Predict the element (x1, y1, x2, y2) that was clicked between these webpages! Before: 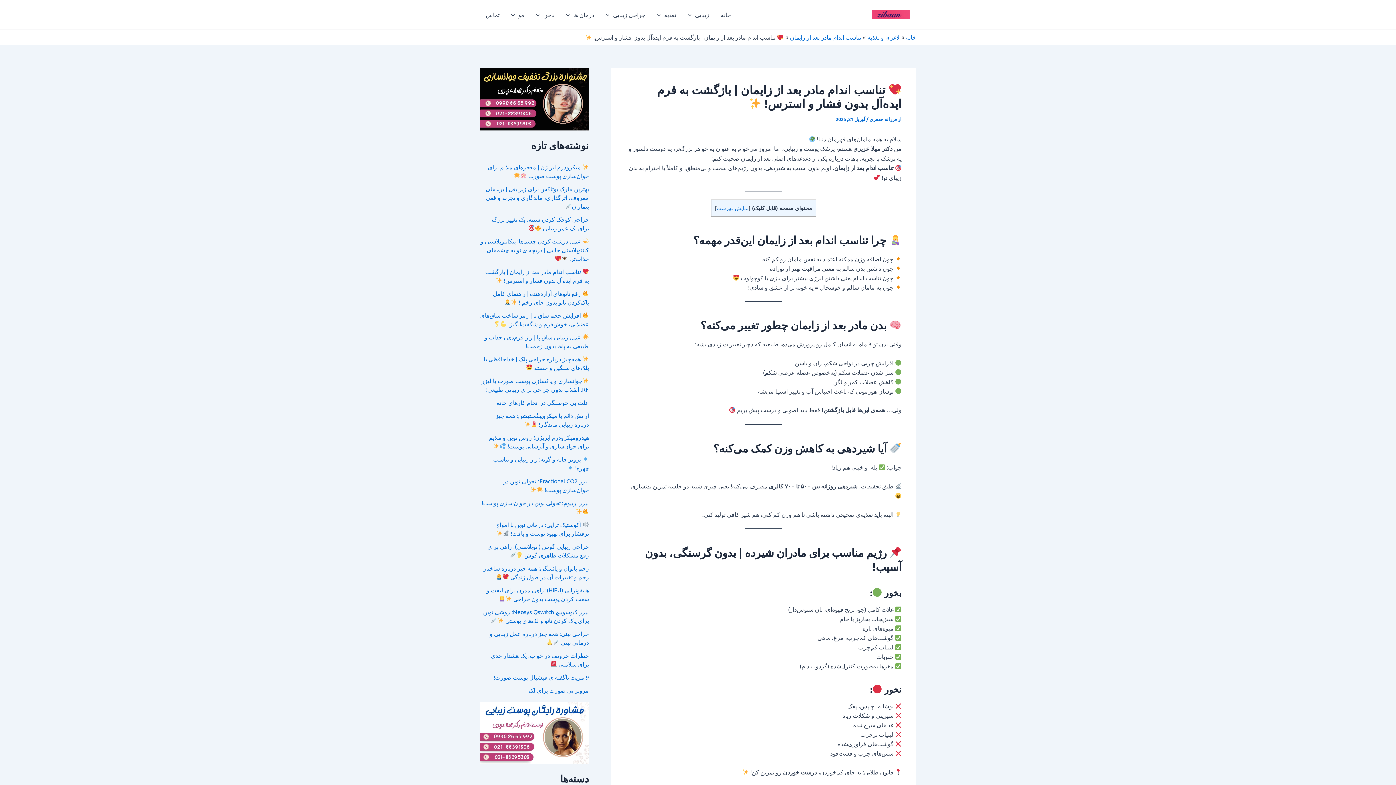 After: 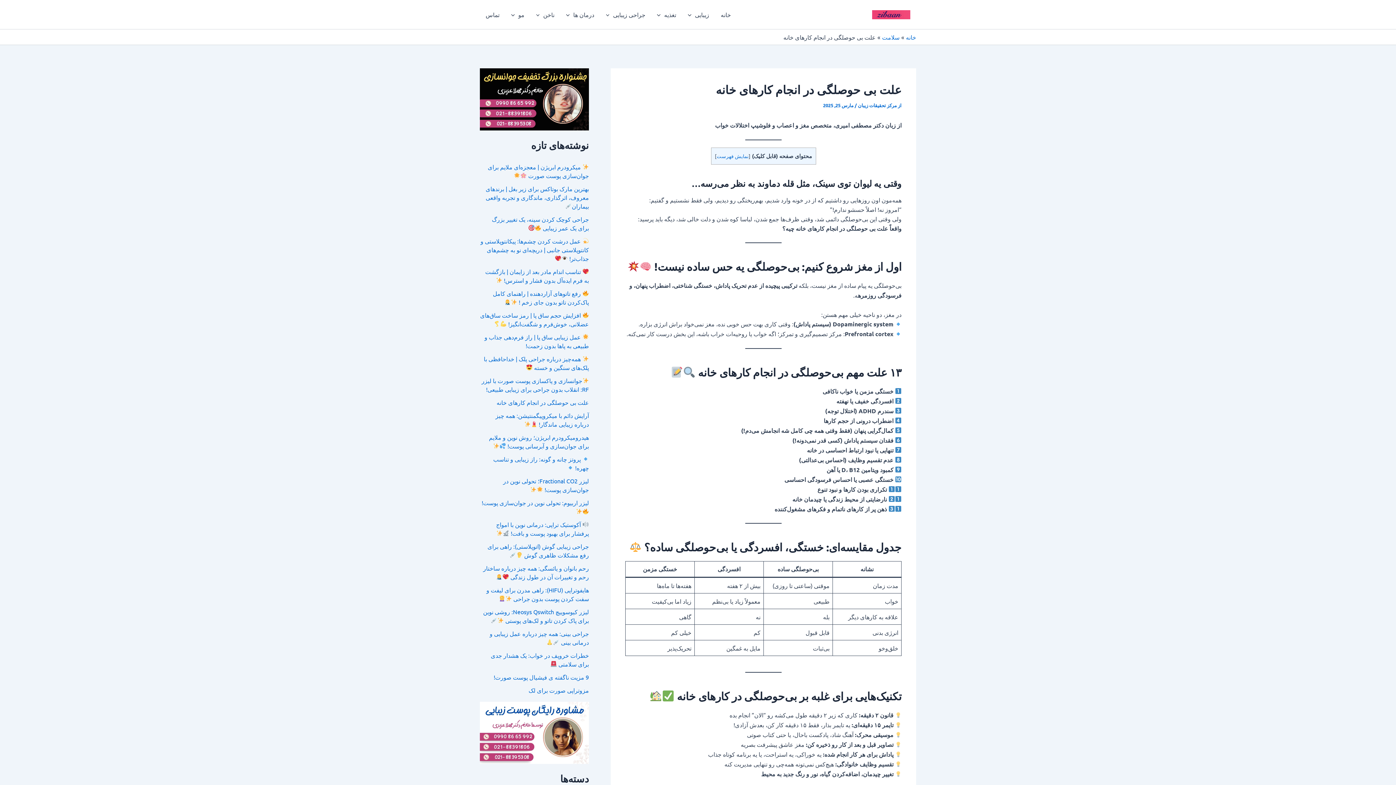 Action: bbox: (496, 398, 589, 406) label: علت بی حوصلگی در انجام کارهای خانه